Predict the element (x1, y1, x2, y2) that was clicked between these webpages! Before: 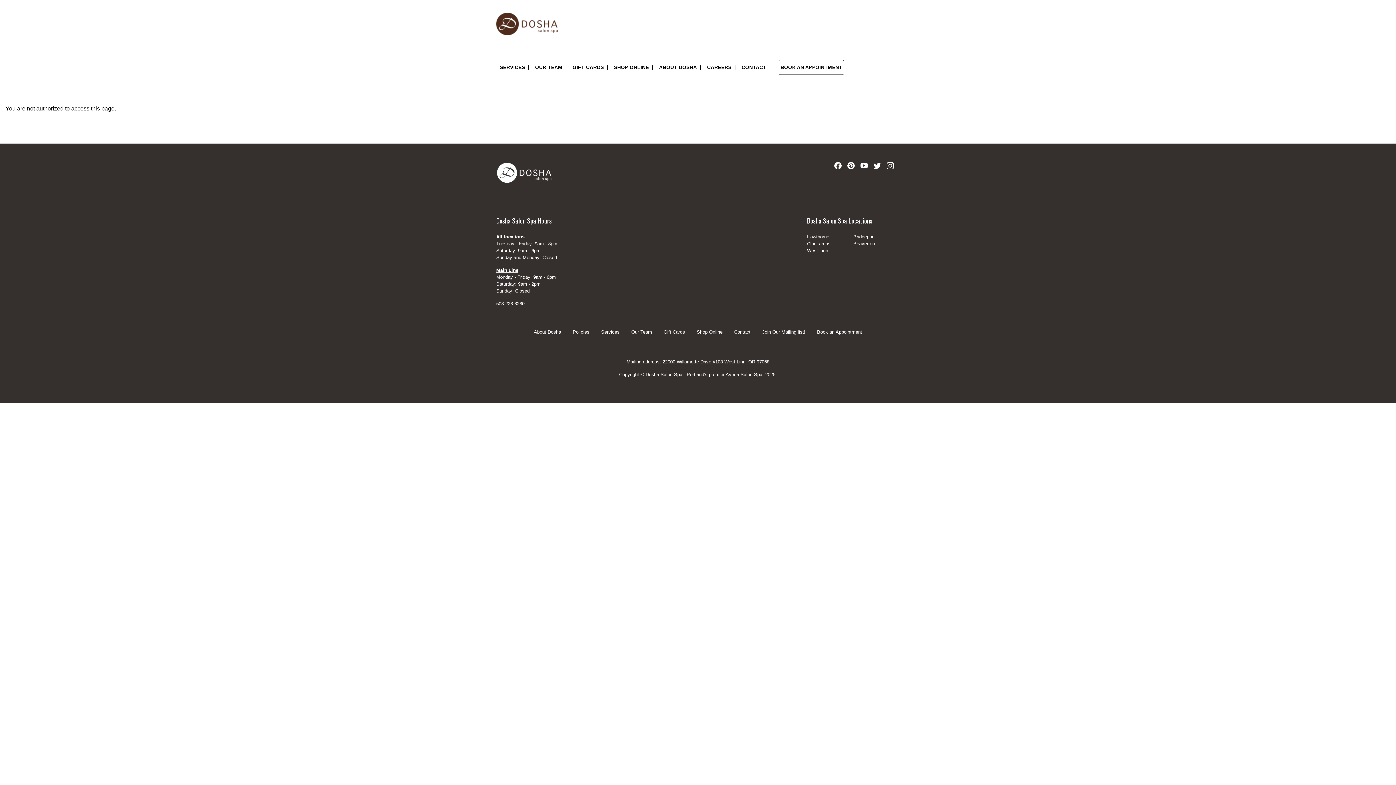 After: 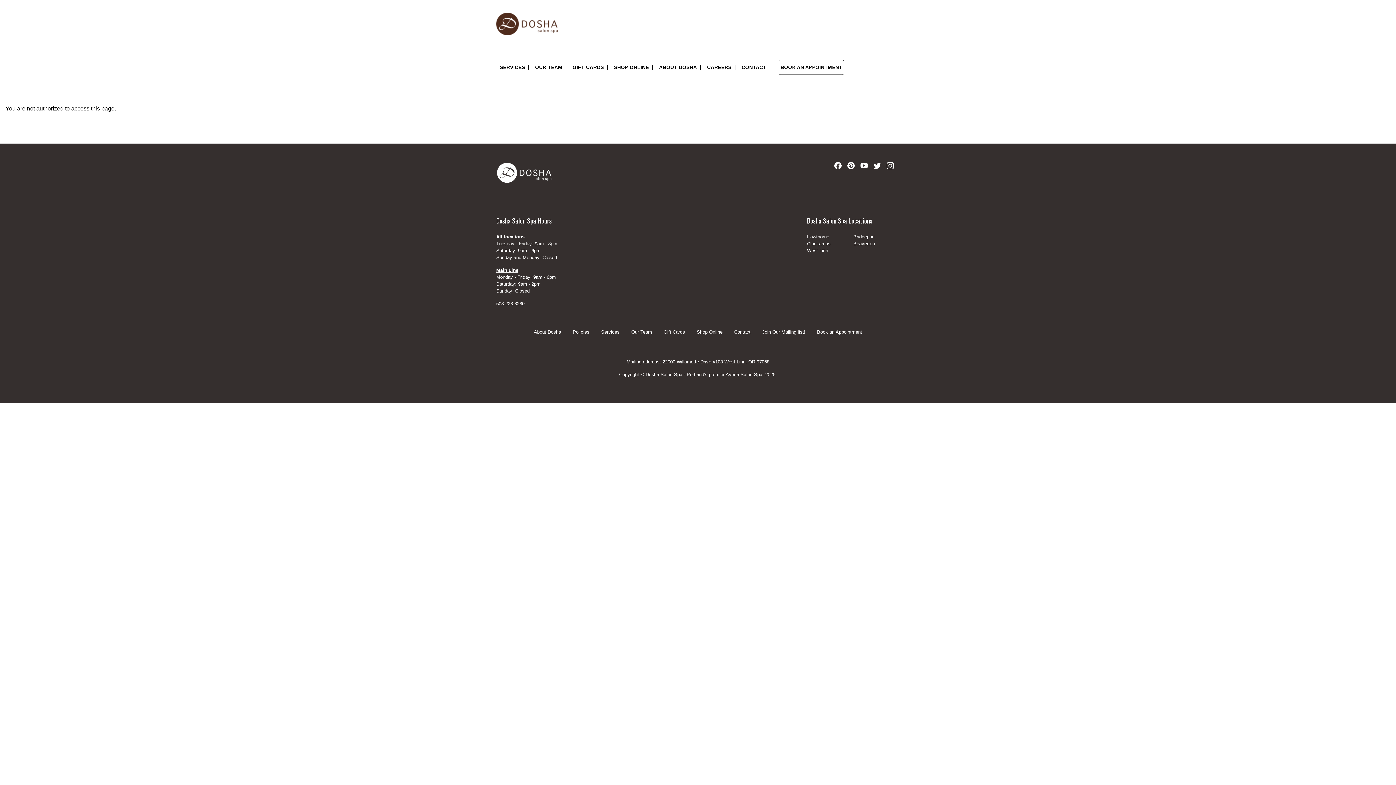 Action: bbox: (834, 162, 841, 168)